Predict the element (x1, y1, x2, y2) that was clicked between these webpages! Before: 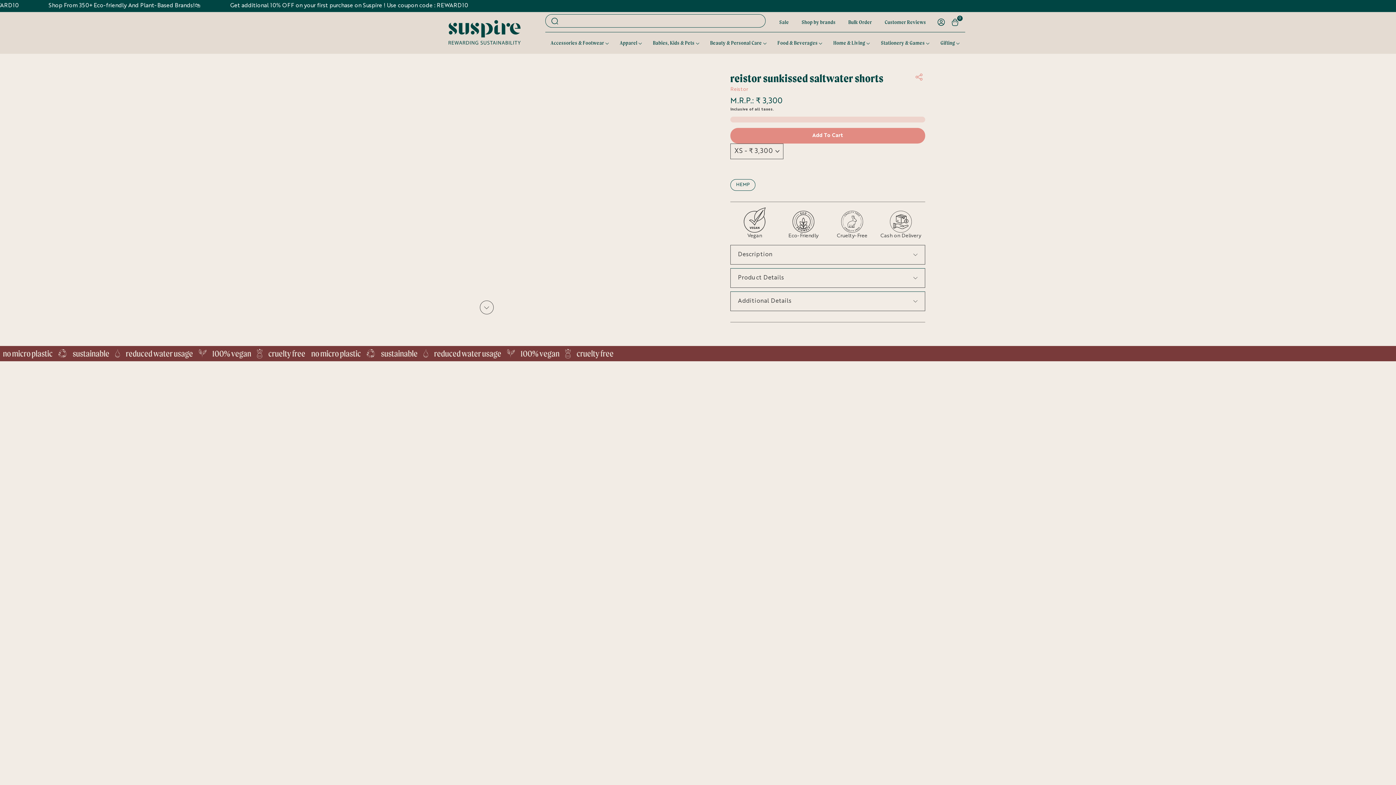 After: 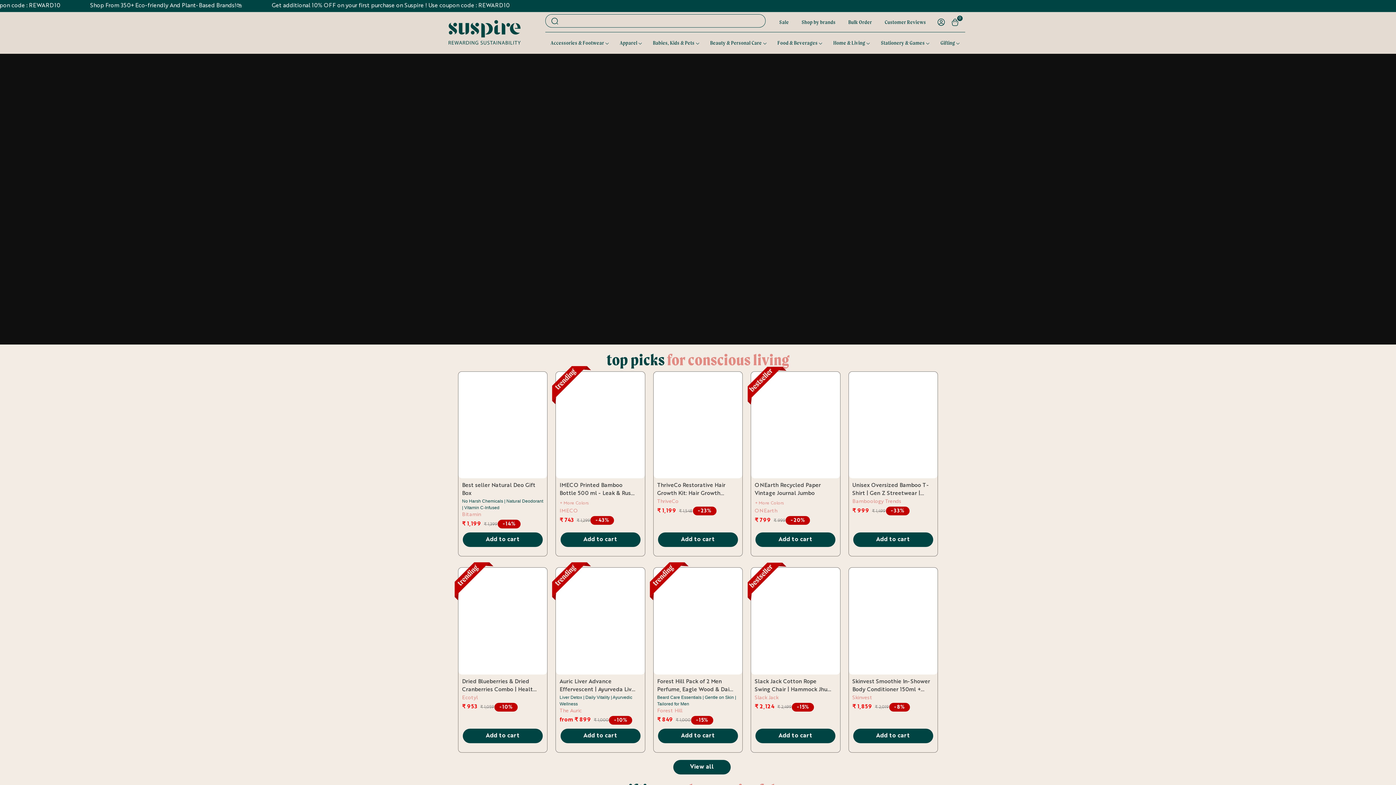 Action: bbox: (448, 19, 521, 45)